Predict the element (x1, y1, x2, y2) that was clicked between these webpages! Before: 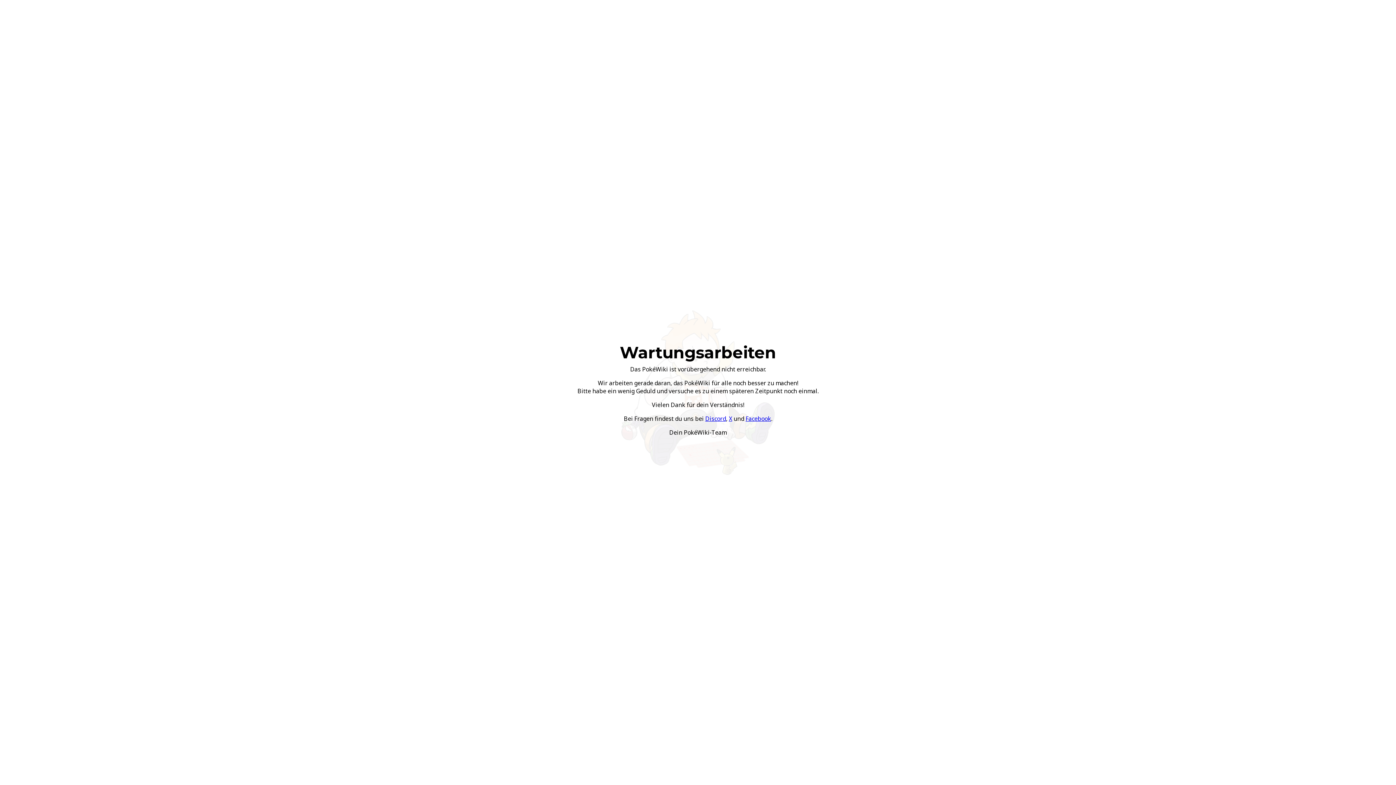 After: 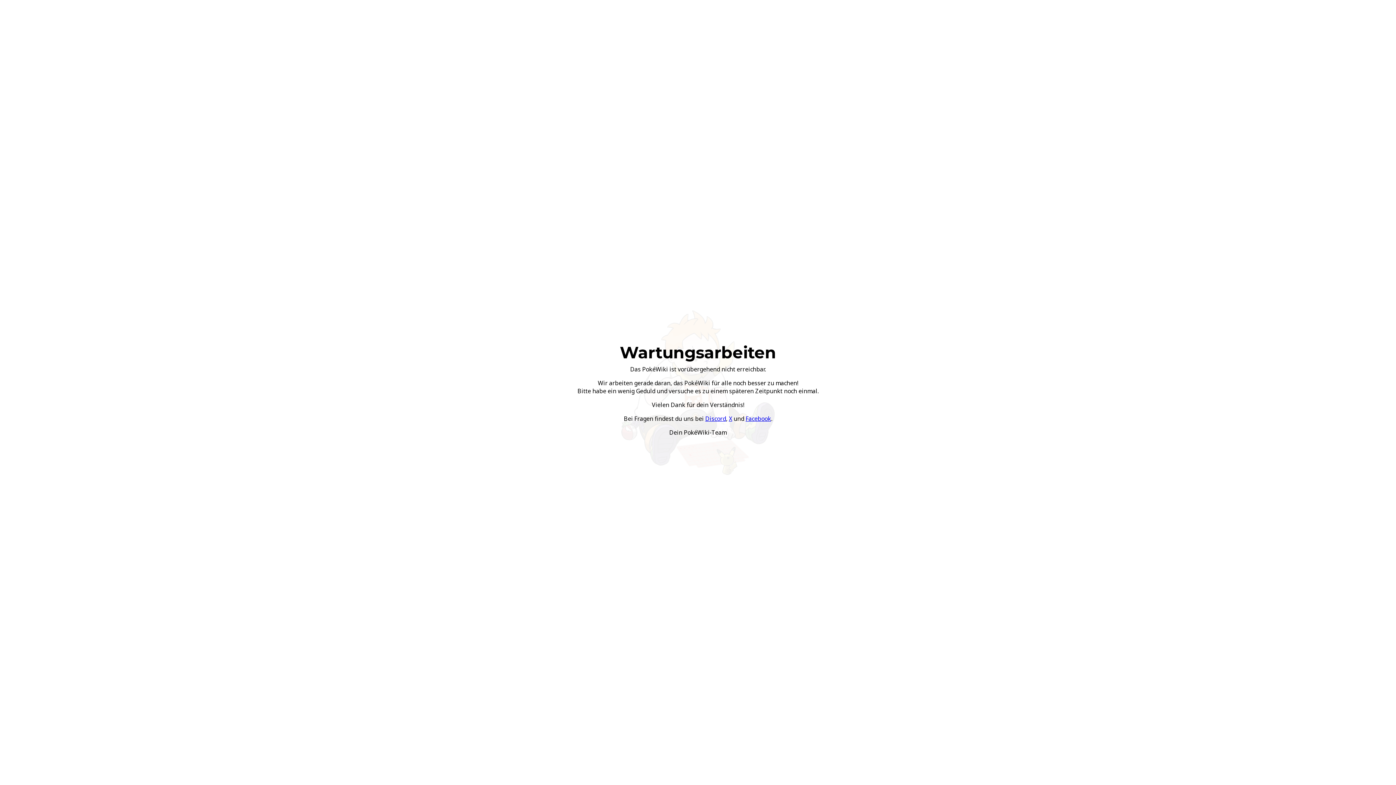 Action: bbox: (705, 414, 726, 422) label: Discord